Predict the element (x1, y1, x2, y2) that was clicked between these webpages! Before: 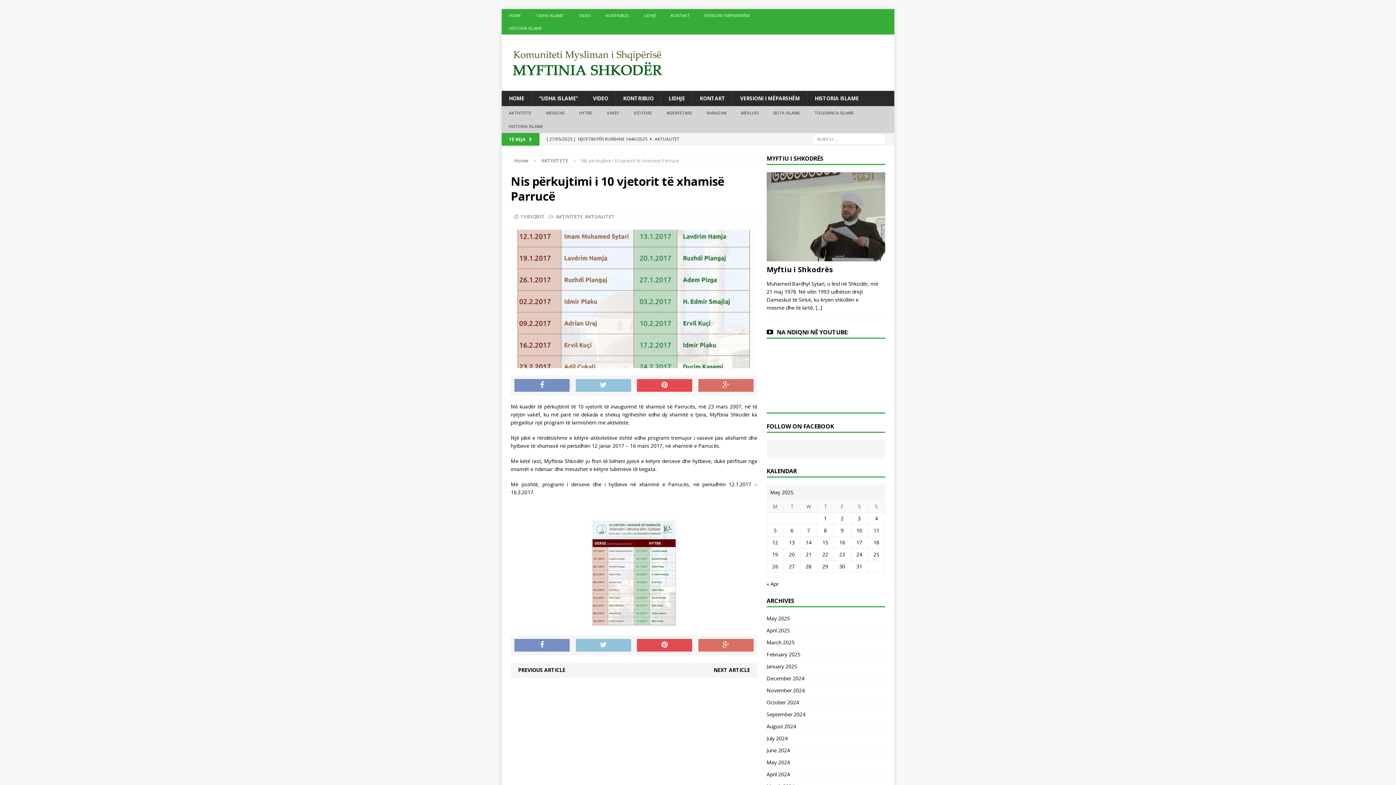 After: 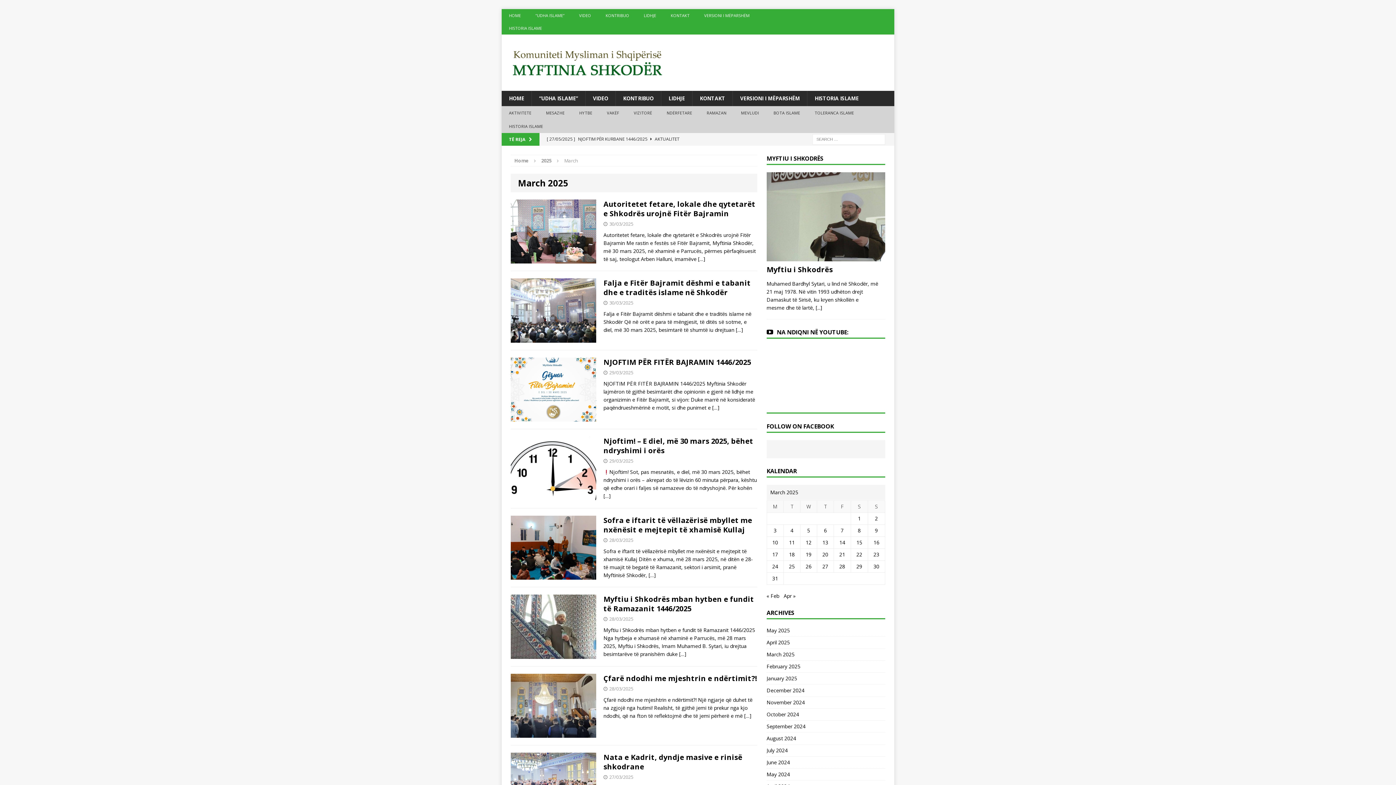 Action: label: March 2025 bbox: (766, 637, 885, 648)